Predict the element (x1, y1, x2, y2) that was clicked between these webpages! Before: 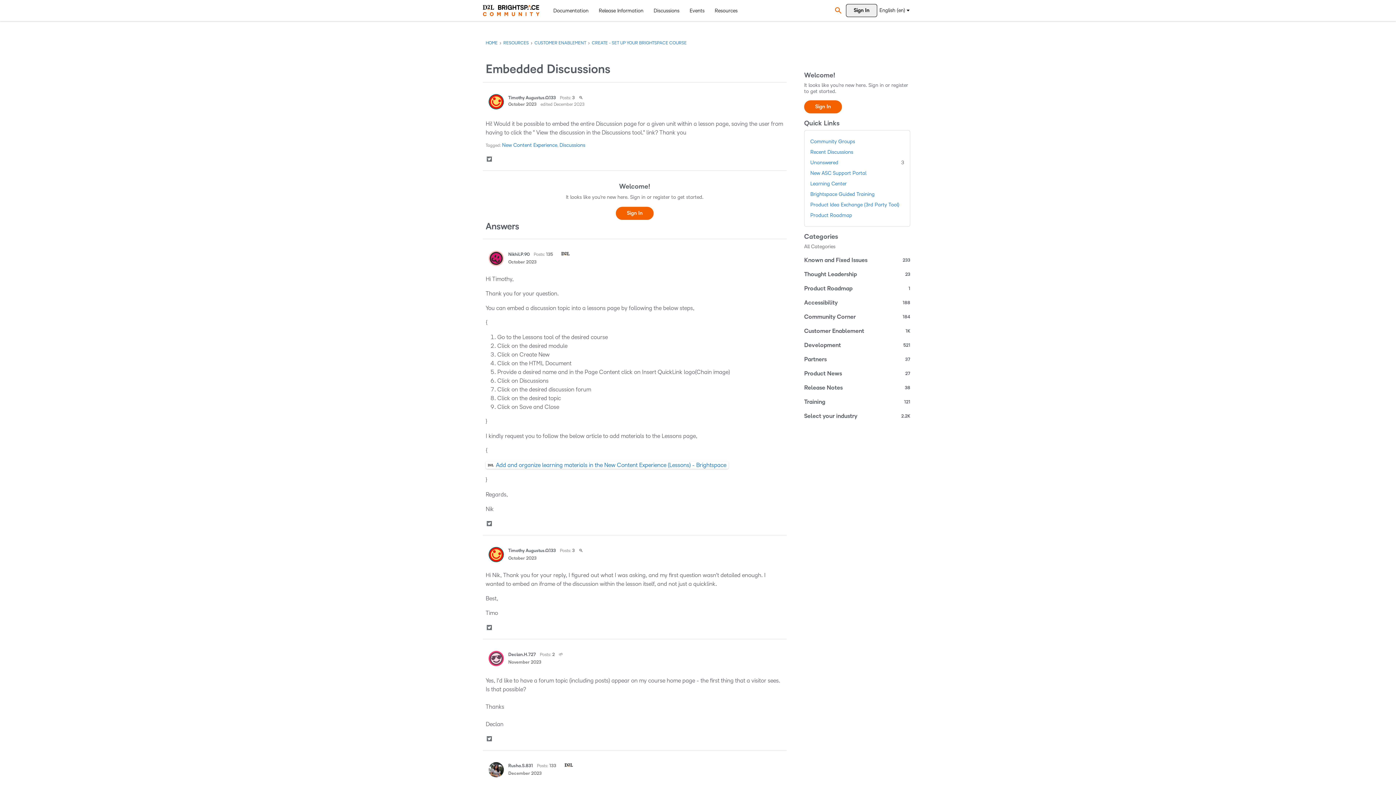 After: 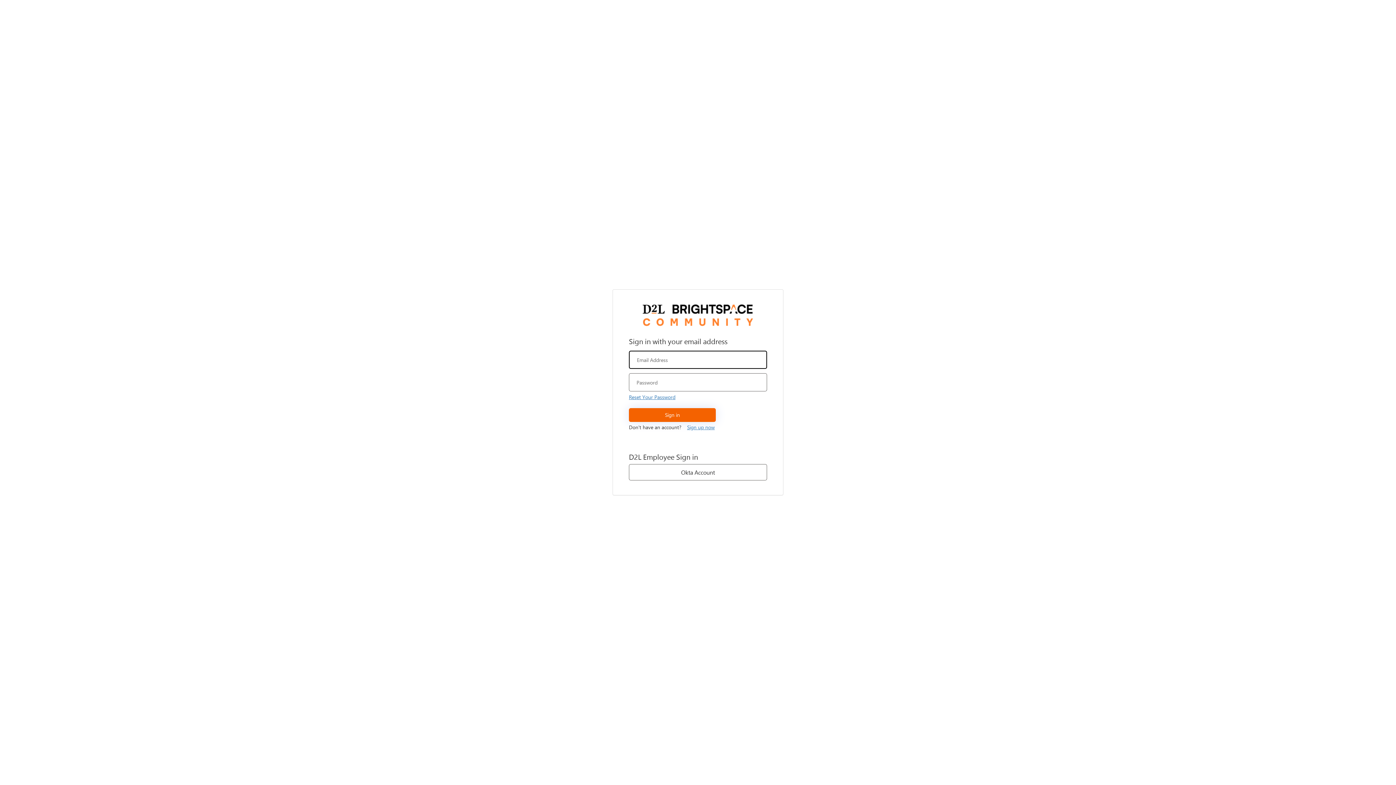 Action: bbox: (488, 250, 504, 266) label: User: "Nikhil.P.90"